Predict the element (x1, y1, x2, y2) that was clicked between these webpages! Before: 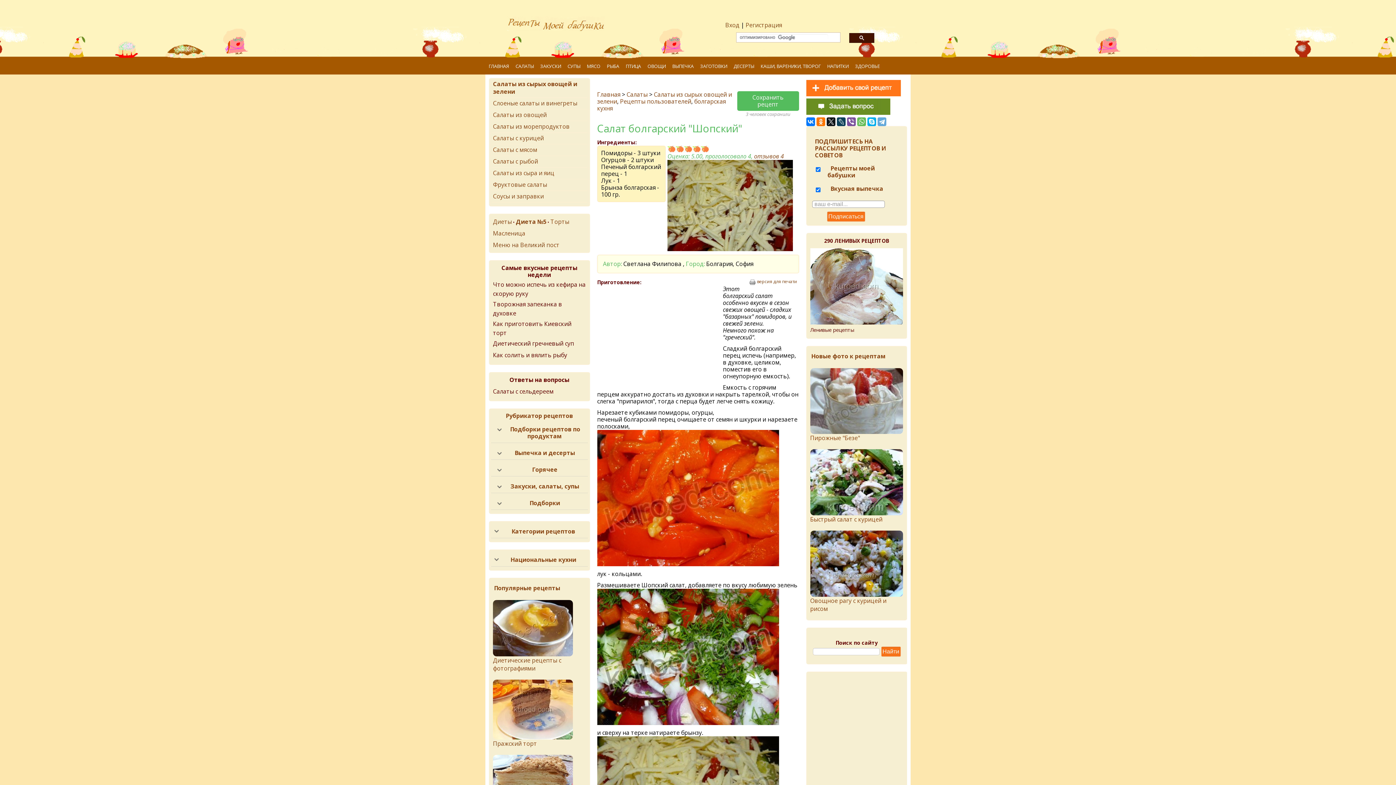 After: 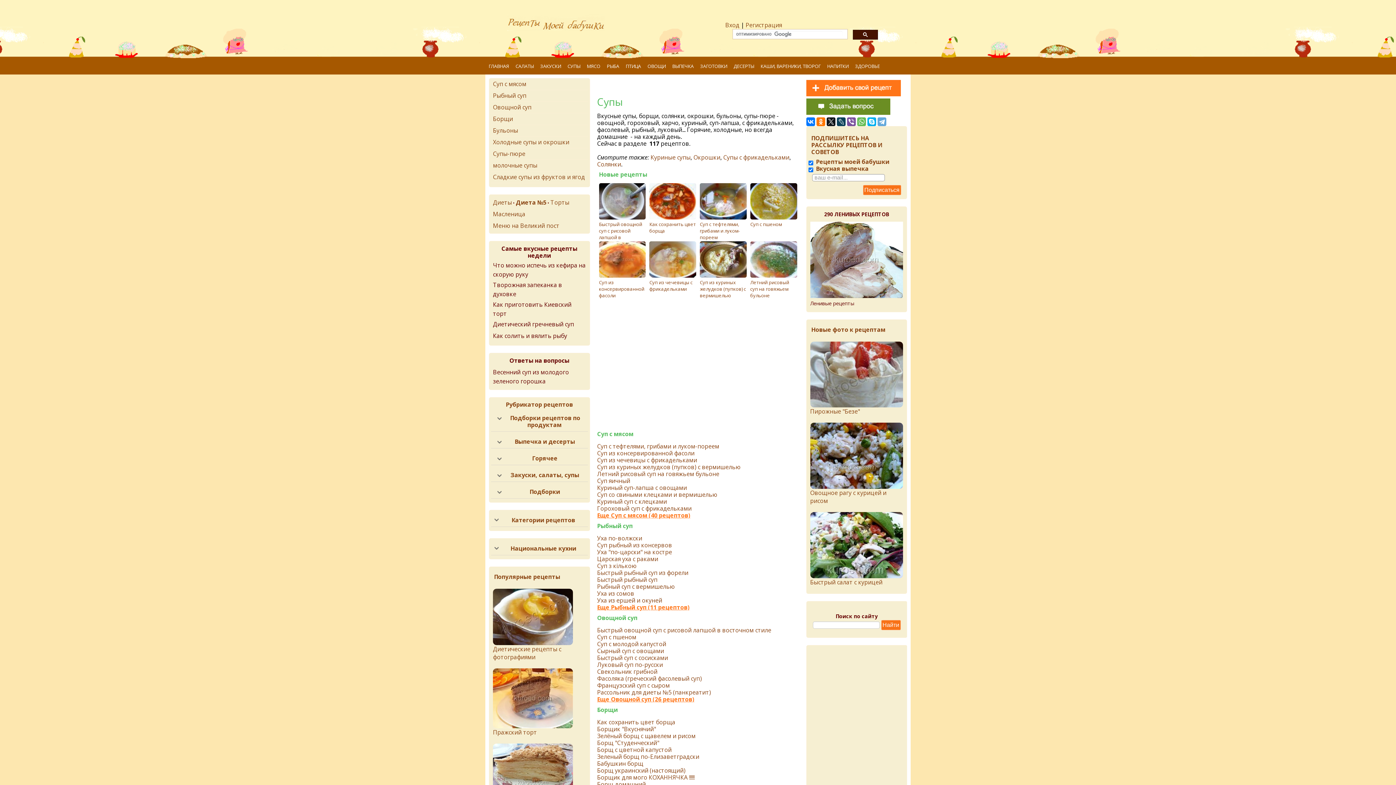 Action: bbox: (564, 60, 583, 74) label: СУПЫ